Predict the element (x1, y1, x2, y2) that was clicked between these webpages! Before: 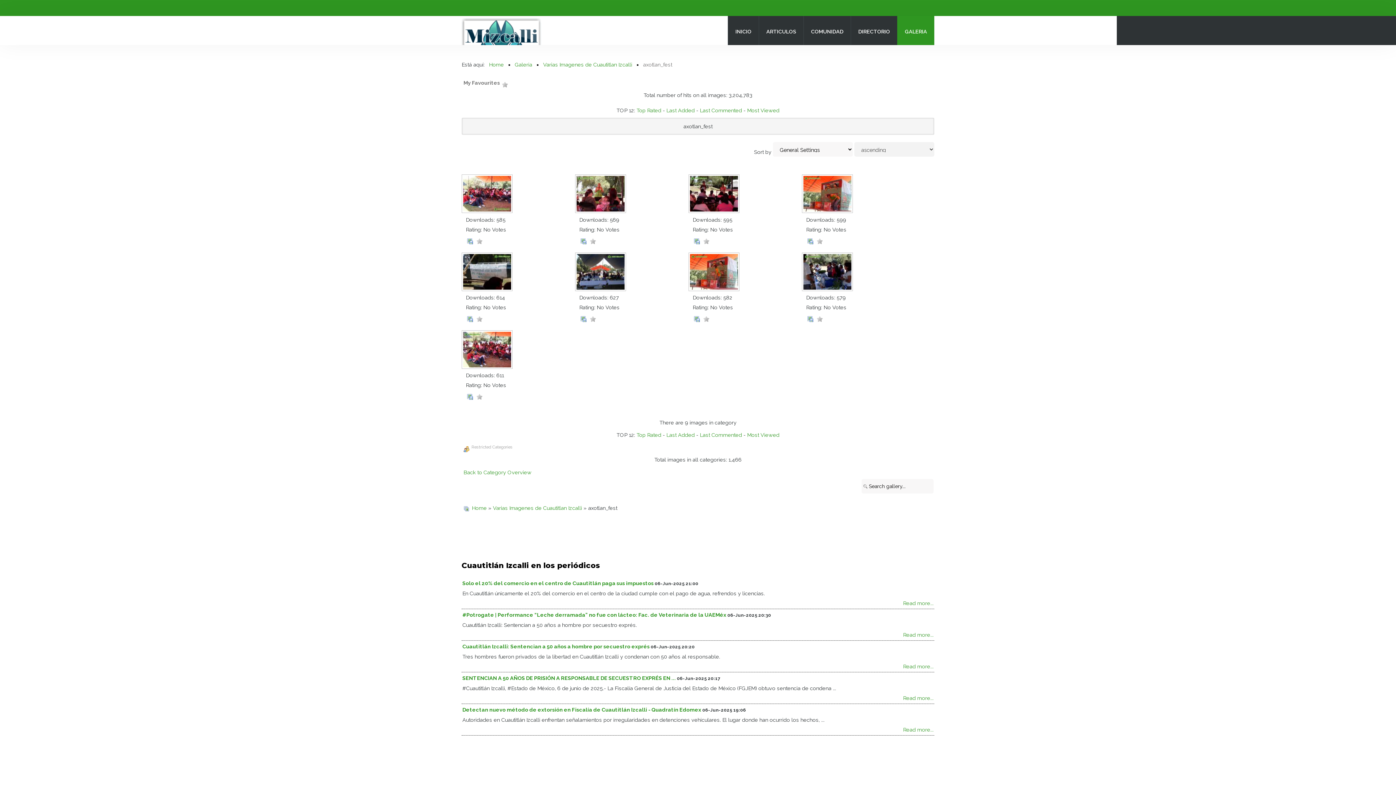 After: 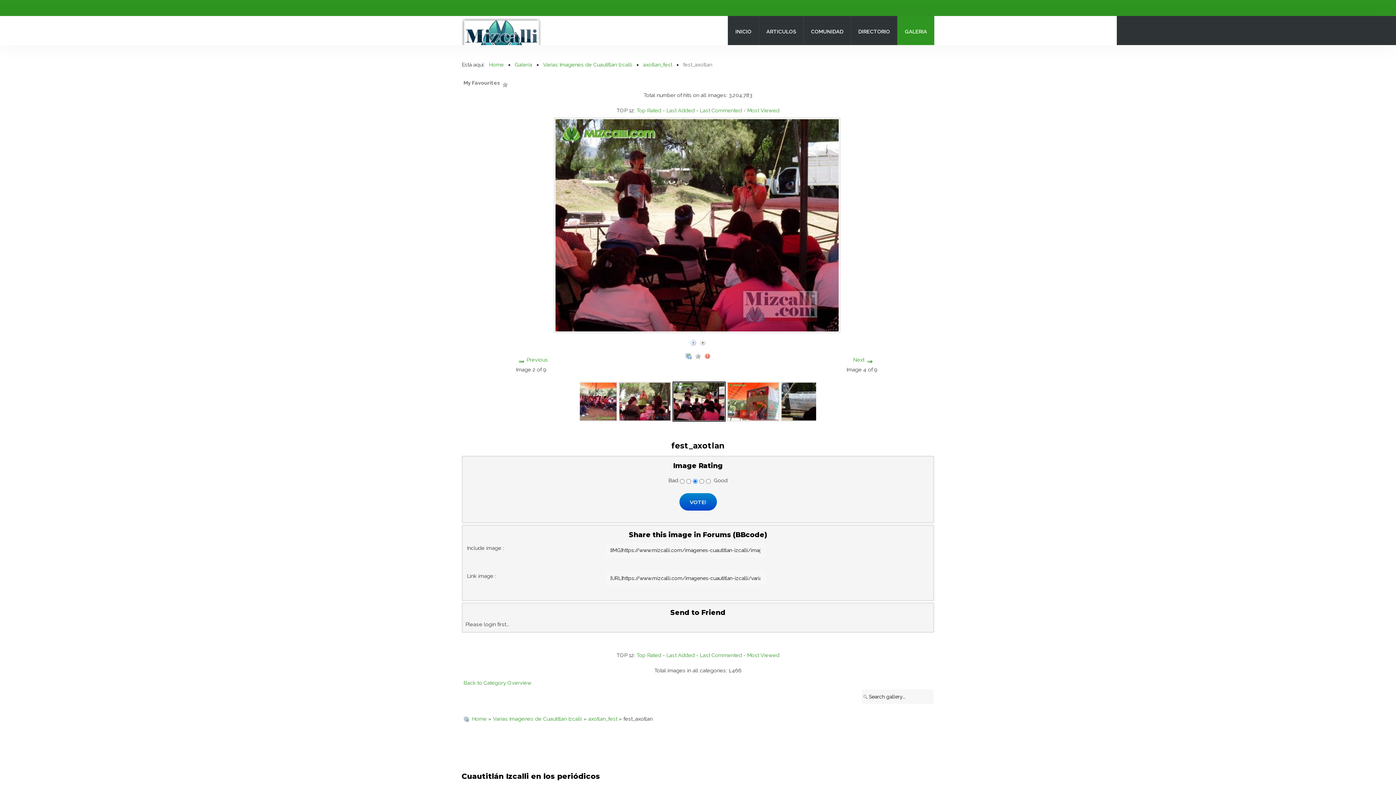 Action: bbox: (688, 174, 741, 214)